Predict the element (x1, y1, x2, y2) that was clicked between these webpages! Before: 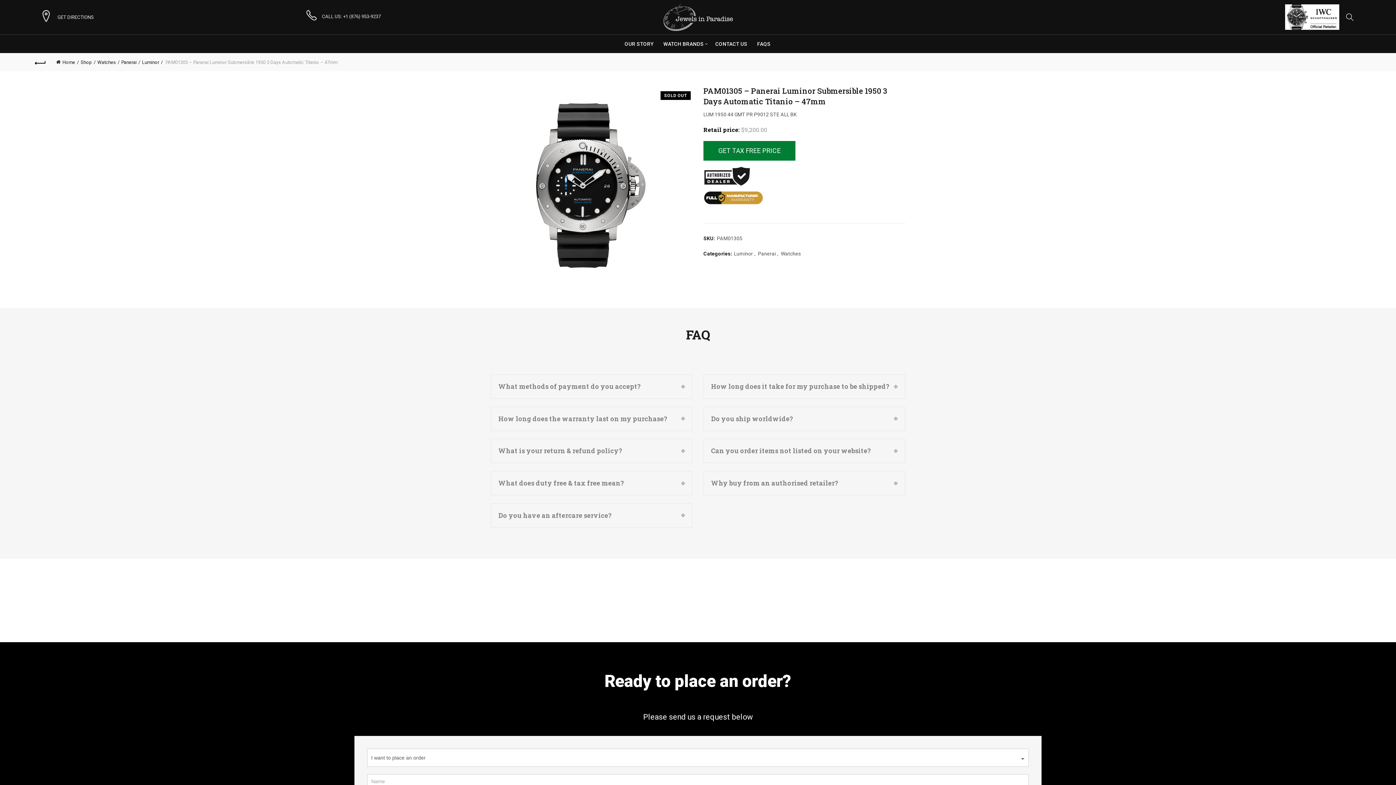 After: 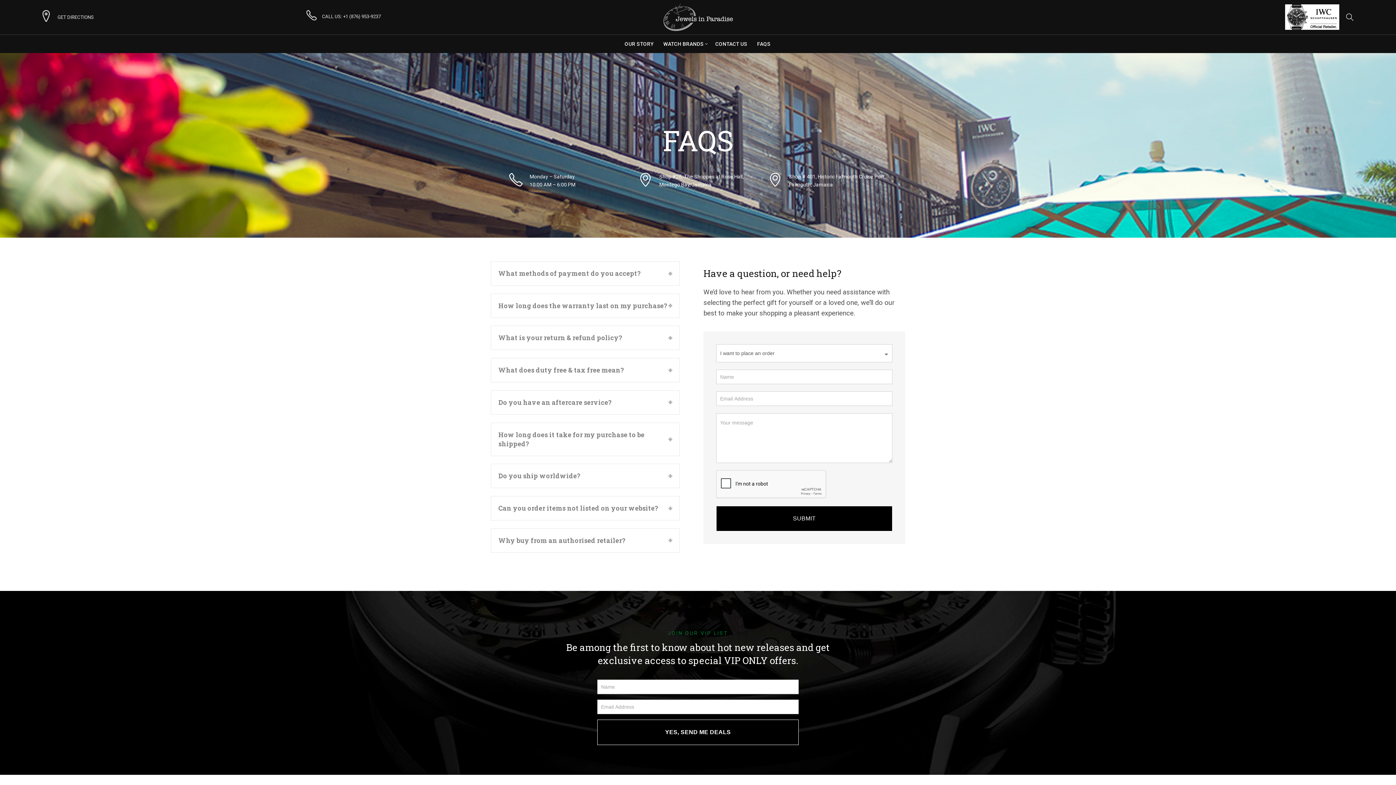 Action: label: FAQS bbox: (752, 34, 775, 53)